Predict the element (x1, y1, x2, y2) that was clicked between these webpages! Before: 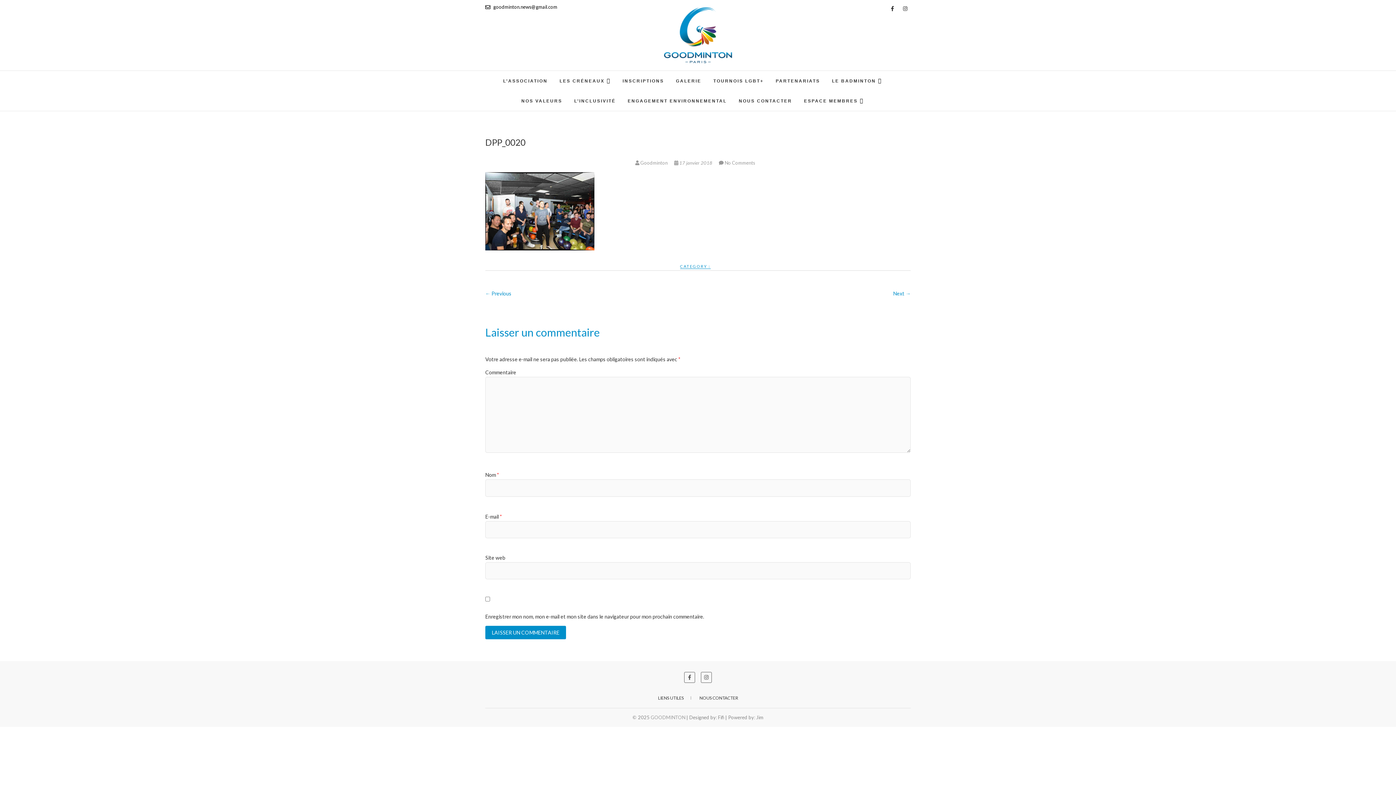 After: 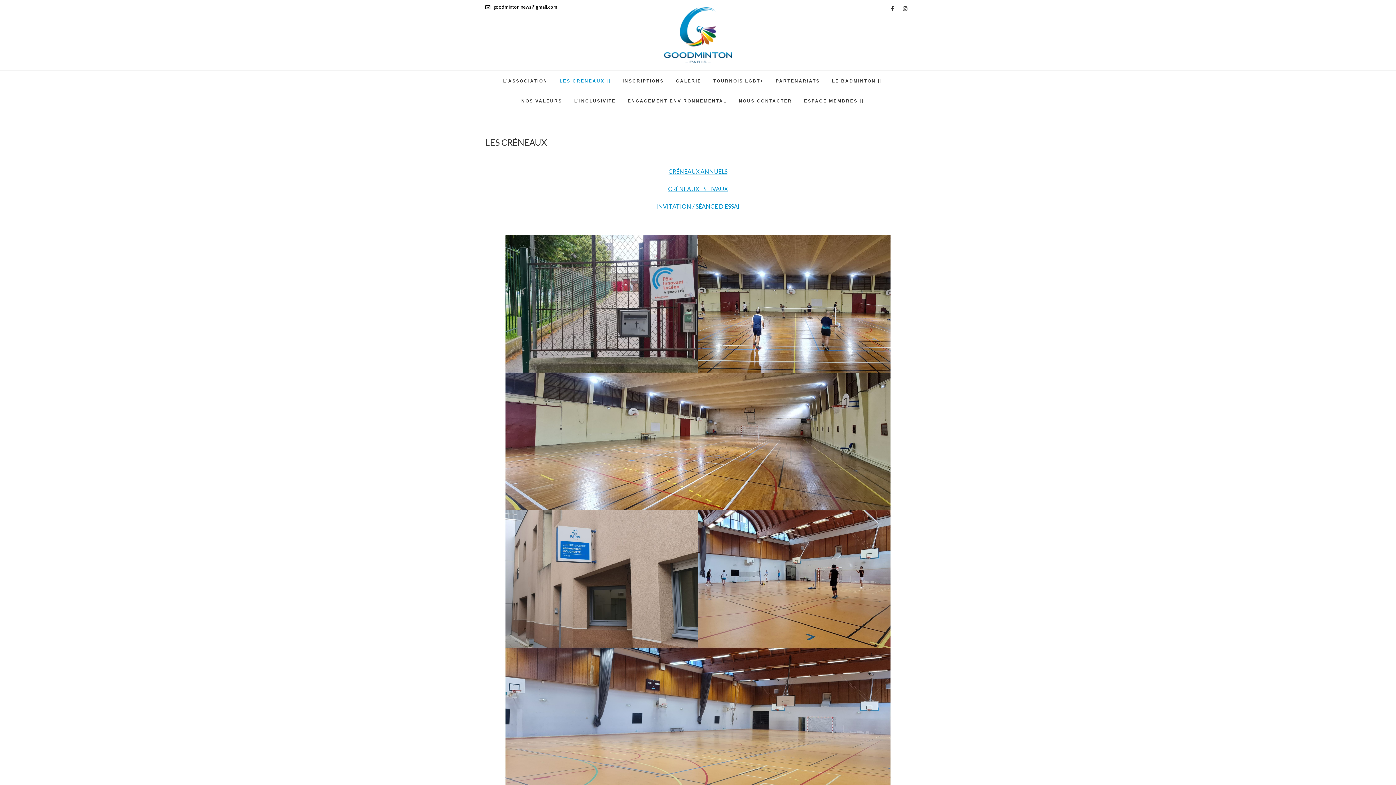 Action: label: LES CRÉNEAUX bbox: (554, 70, 616, 90)